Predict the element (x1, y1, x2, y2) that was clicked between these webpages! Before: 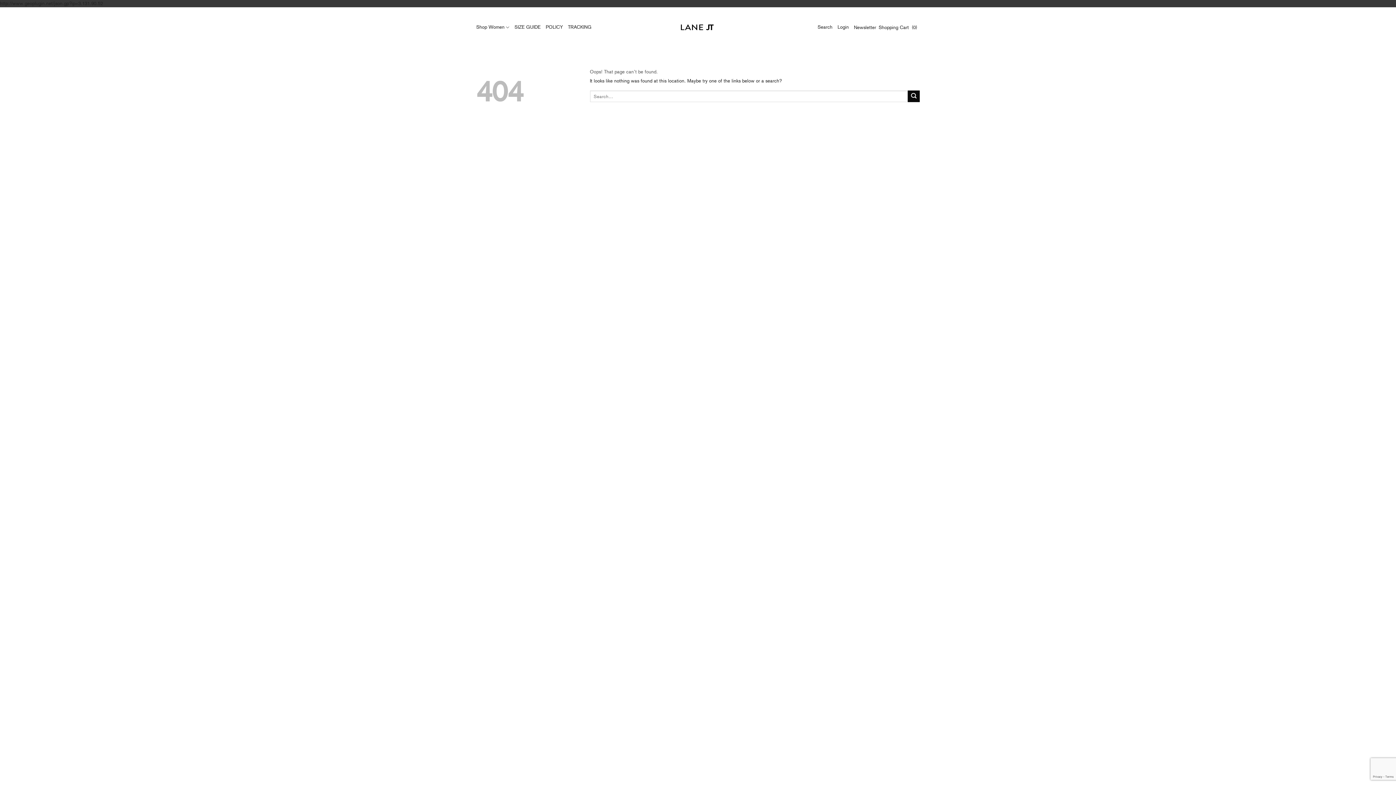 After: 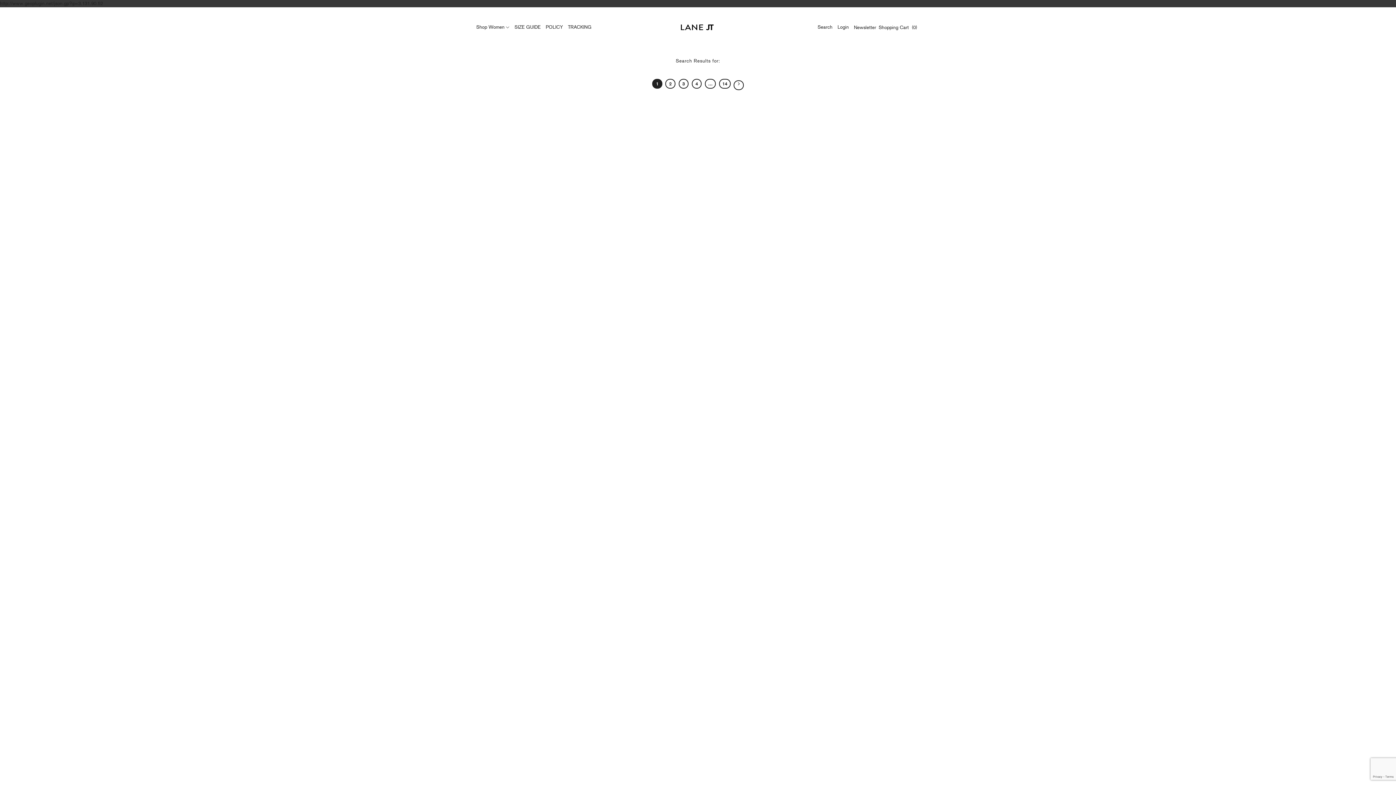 Action: label: Submit bbox: (908, 90, 920, 102)